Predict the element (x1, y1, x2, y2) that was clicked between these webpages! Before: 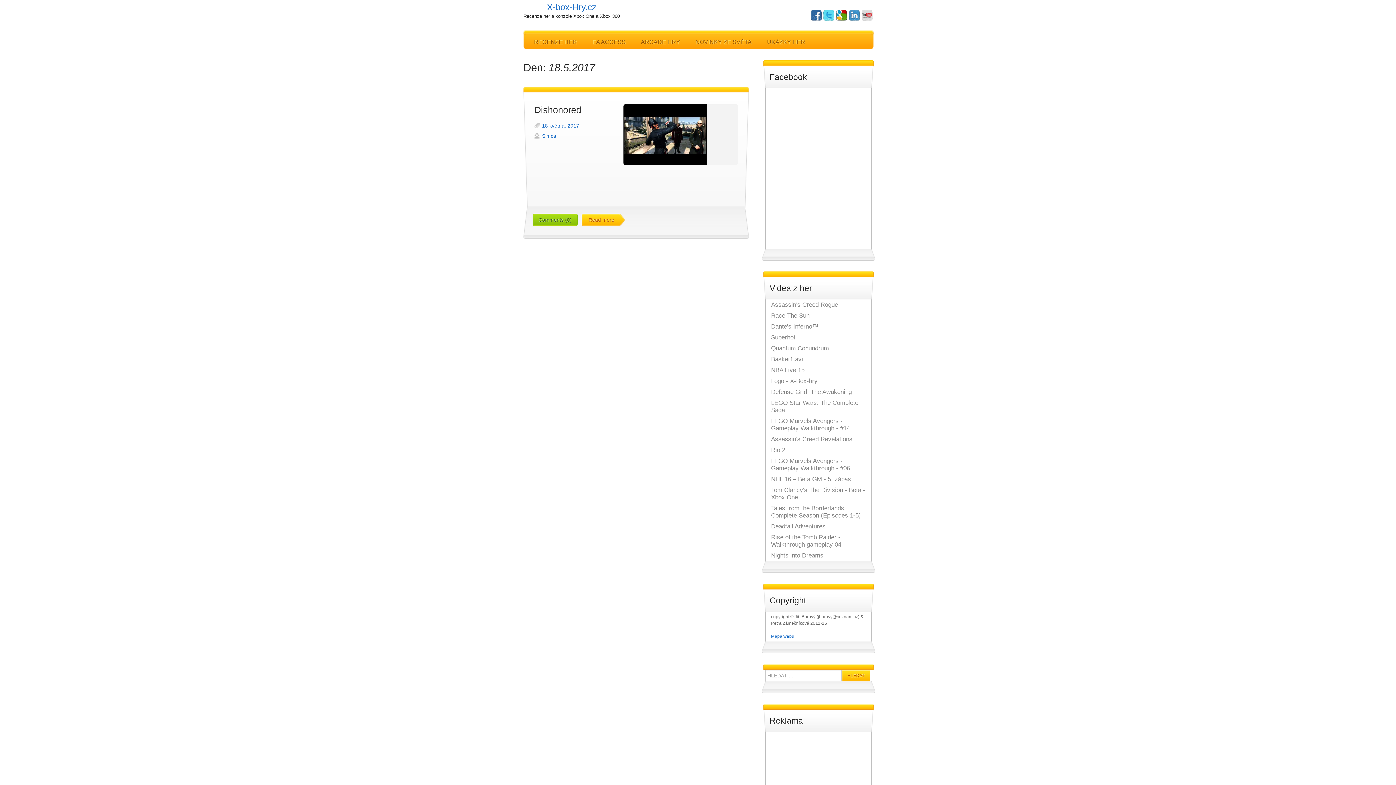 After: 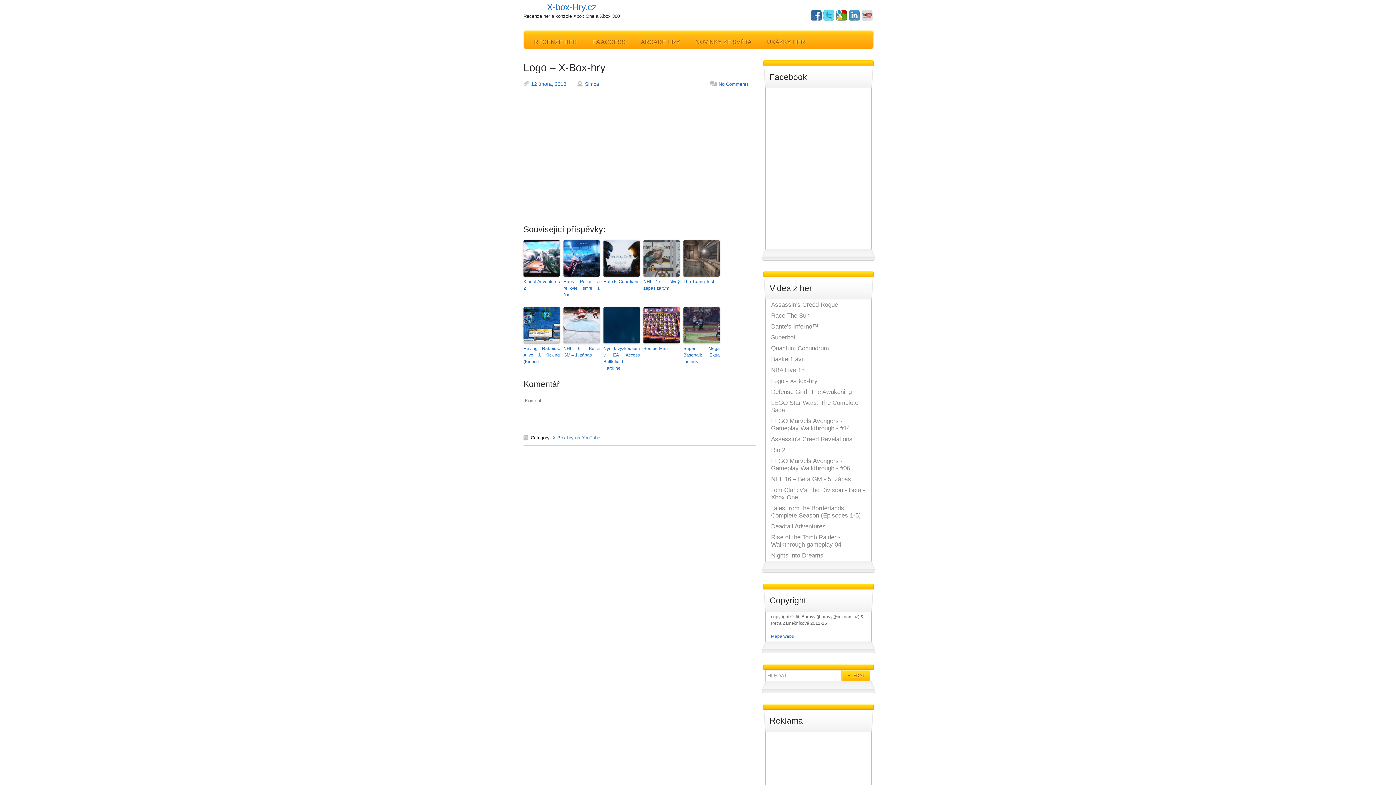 Action: label: Logo - X-Box-hry bbox: (771, 377, 817, 386)